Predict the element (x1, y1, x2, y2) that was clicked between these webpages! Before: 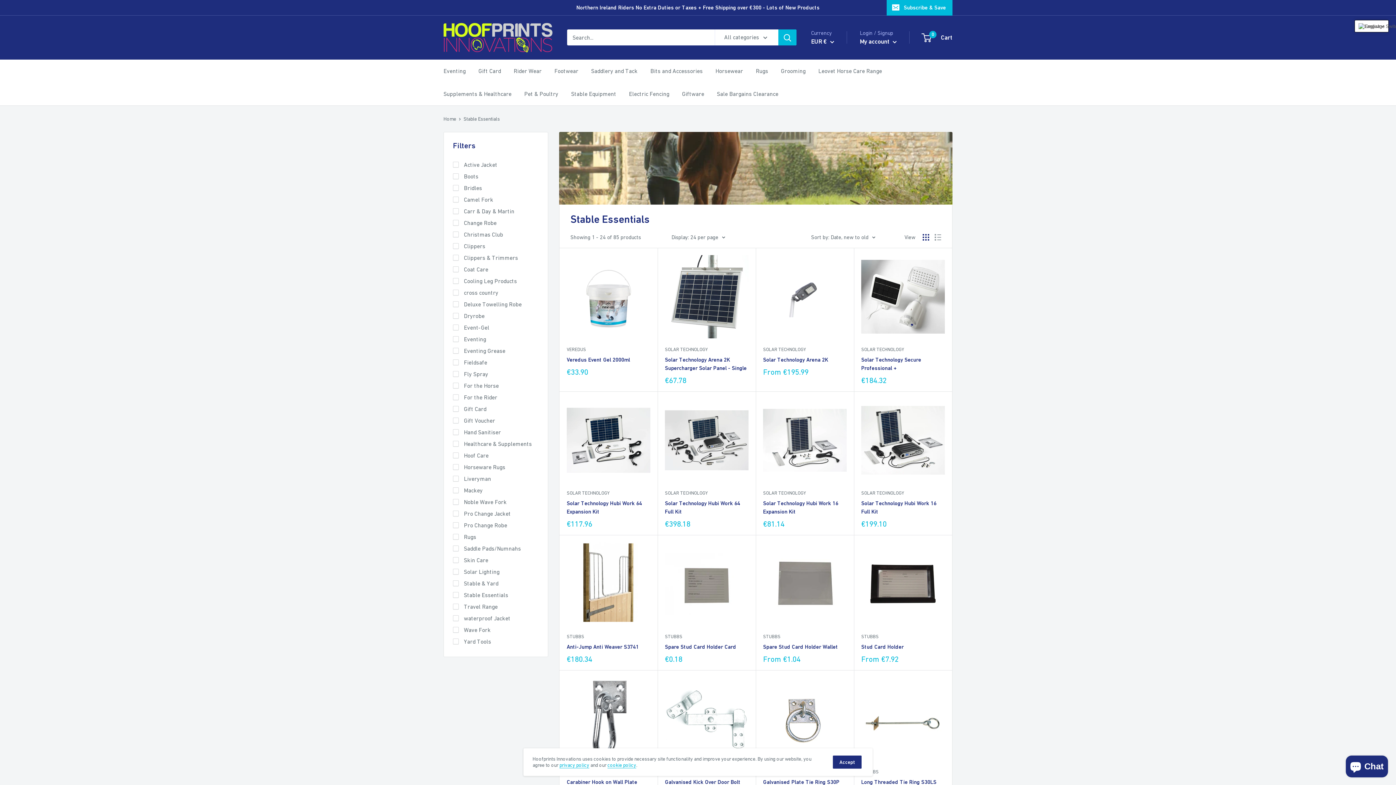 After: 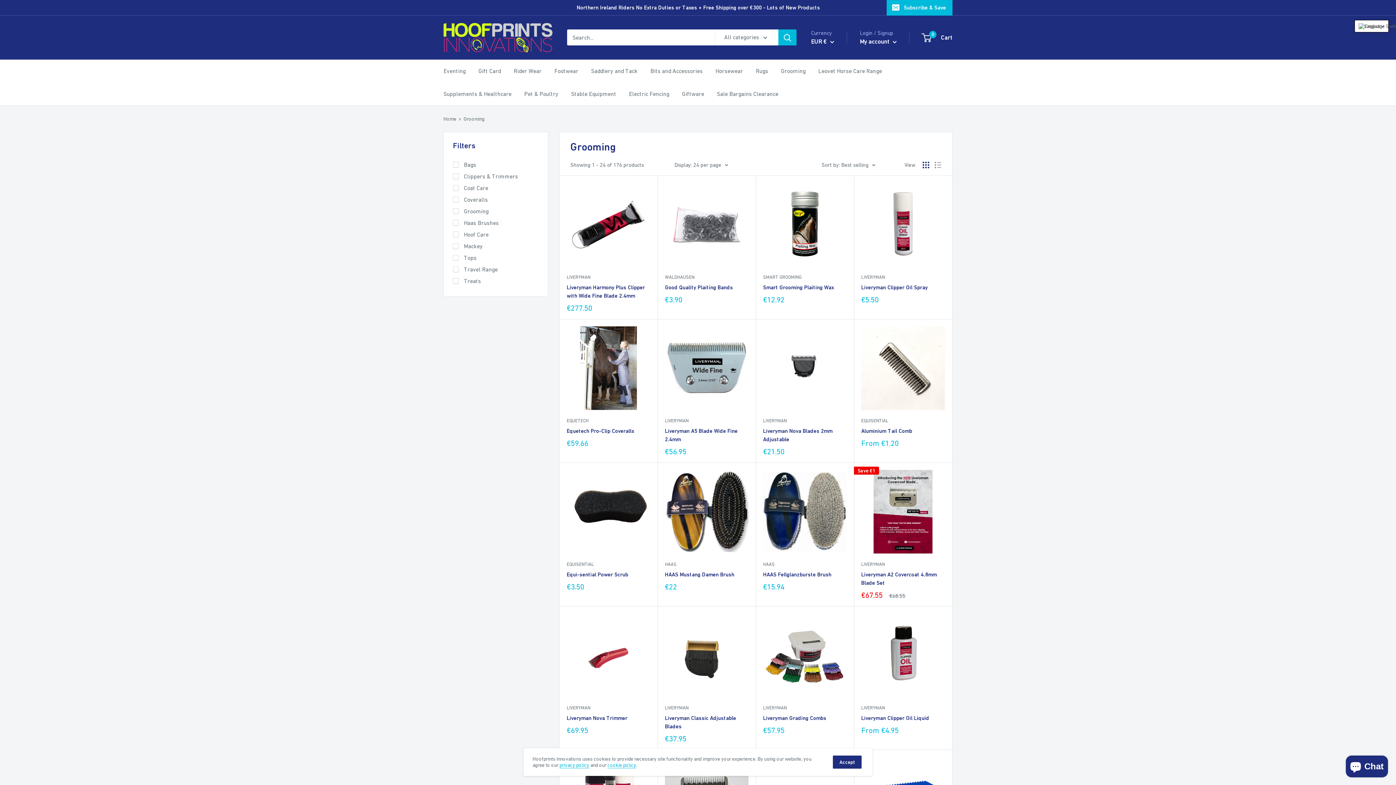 Action: bbox: (781, 65, 805, 76) label: Grooming